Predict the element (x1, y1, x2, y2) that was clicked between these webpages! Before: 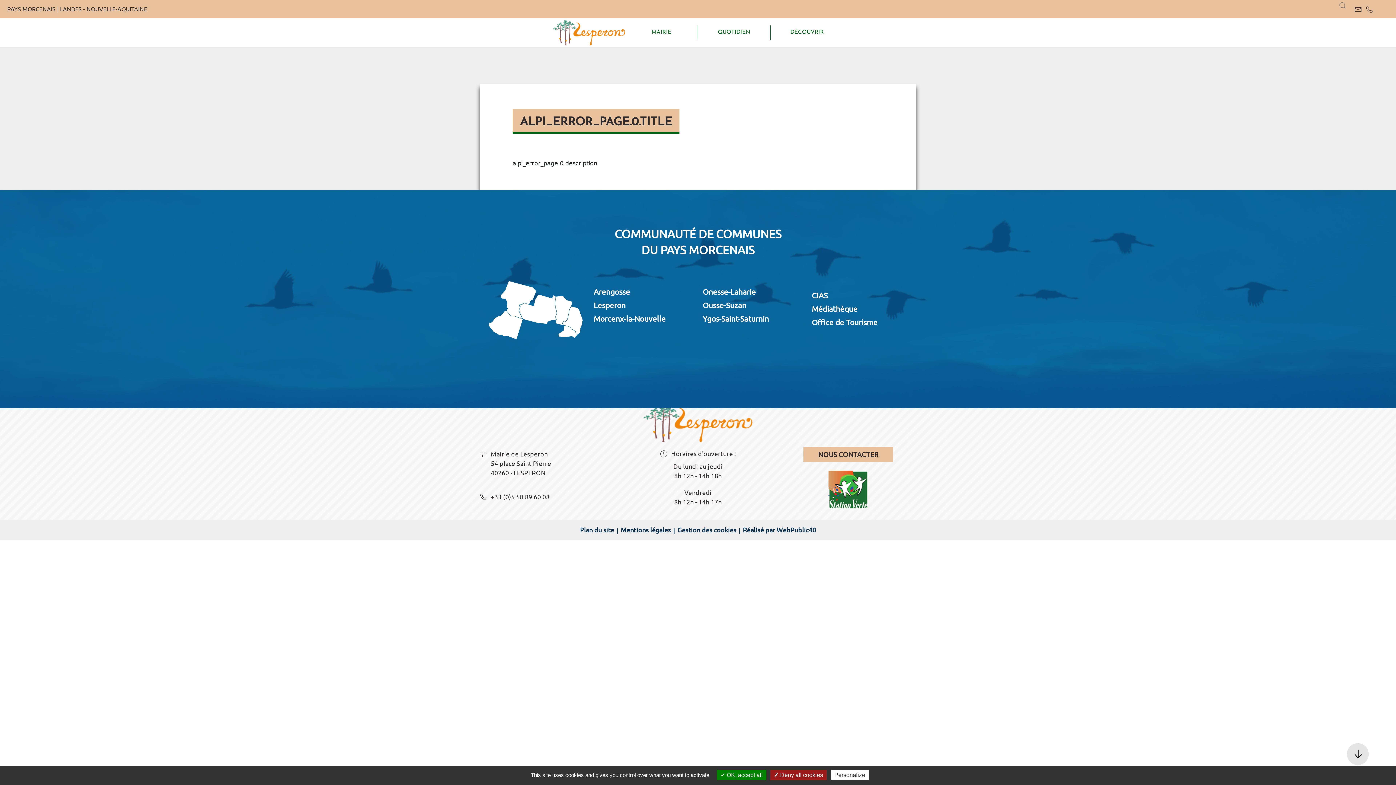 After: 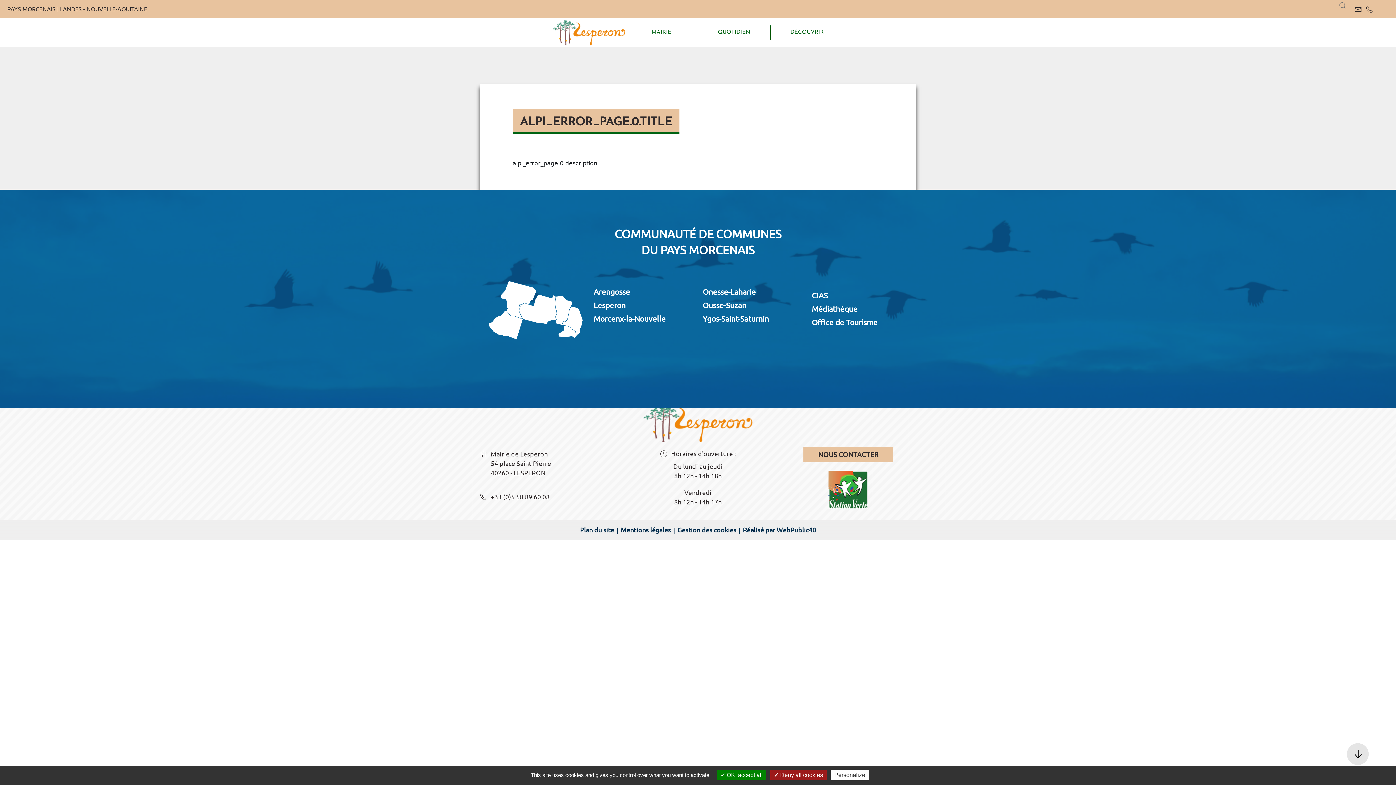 Action: bbox: (743, 526, 816, 534) label: Réalisé par WebPublic40